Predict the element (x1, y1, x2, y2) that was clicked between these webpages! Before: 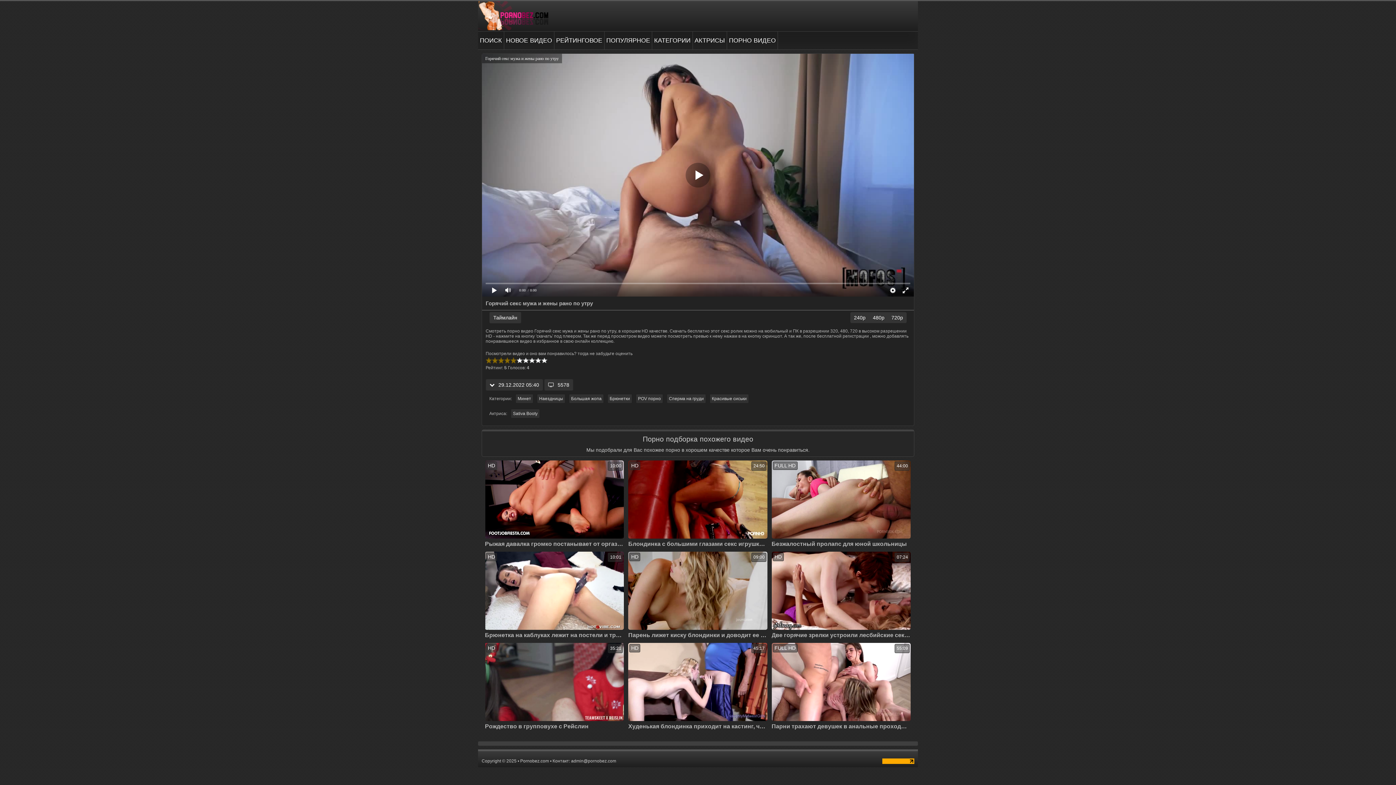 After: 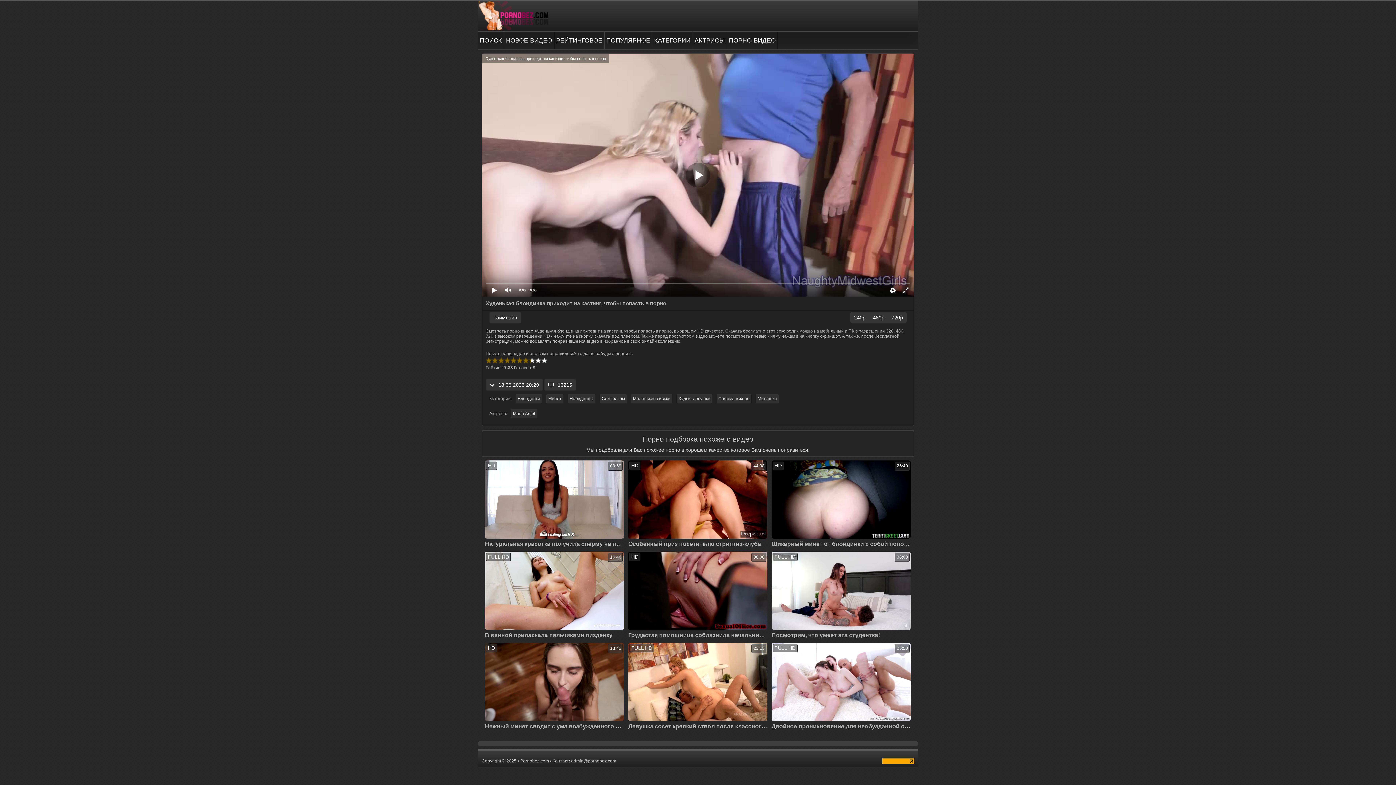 Action: label: HD
45:17
Худенькая блондинка приходит на кастинг, чтобы попасть в порно bbox: (628, 643, 767, 730)